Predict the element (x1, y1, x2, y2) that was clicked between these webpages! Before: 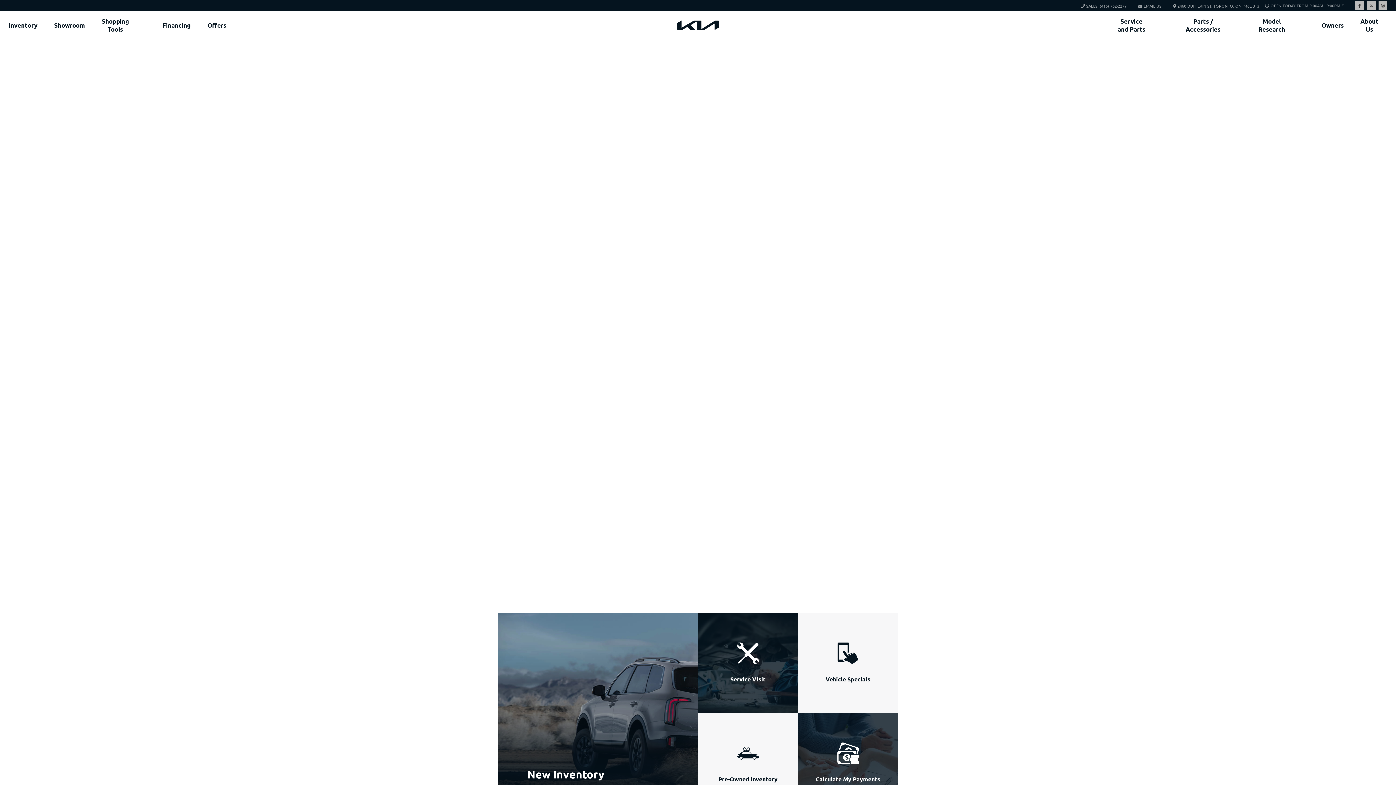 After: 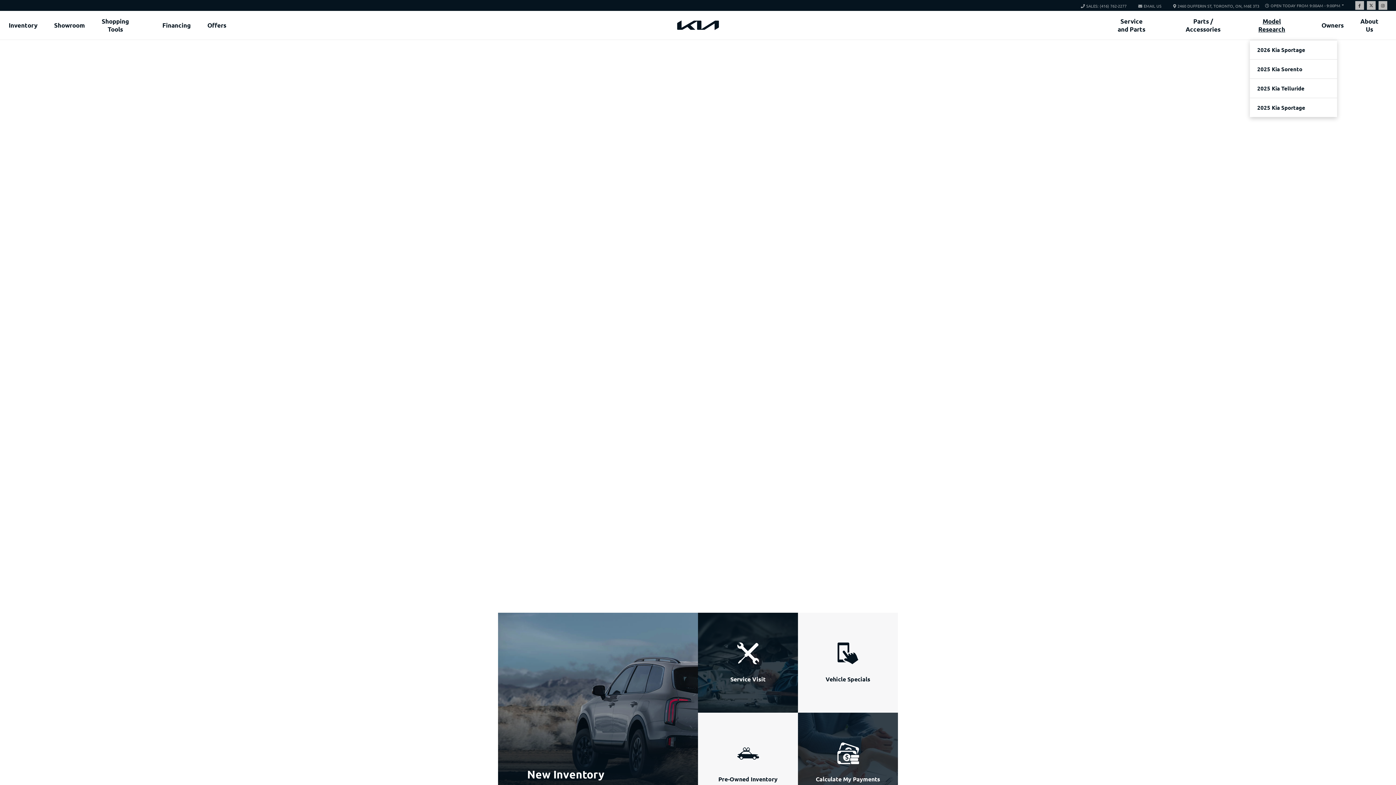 Action: label: Model Research bbox: (1258, 17, 1285, 33)